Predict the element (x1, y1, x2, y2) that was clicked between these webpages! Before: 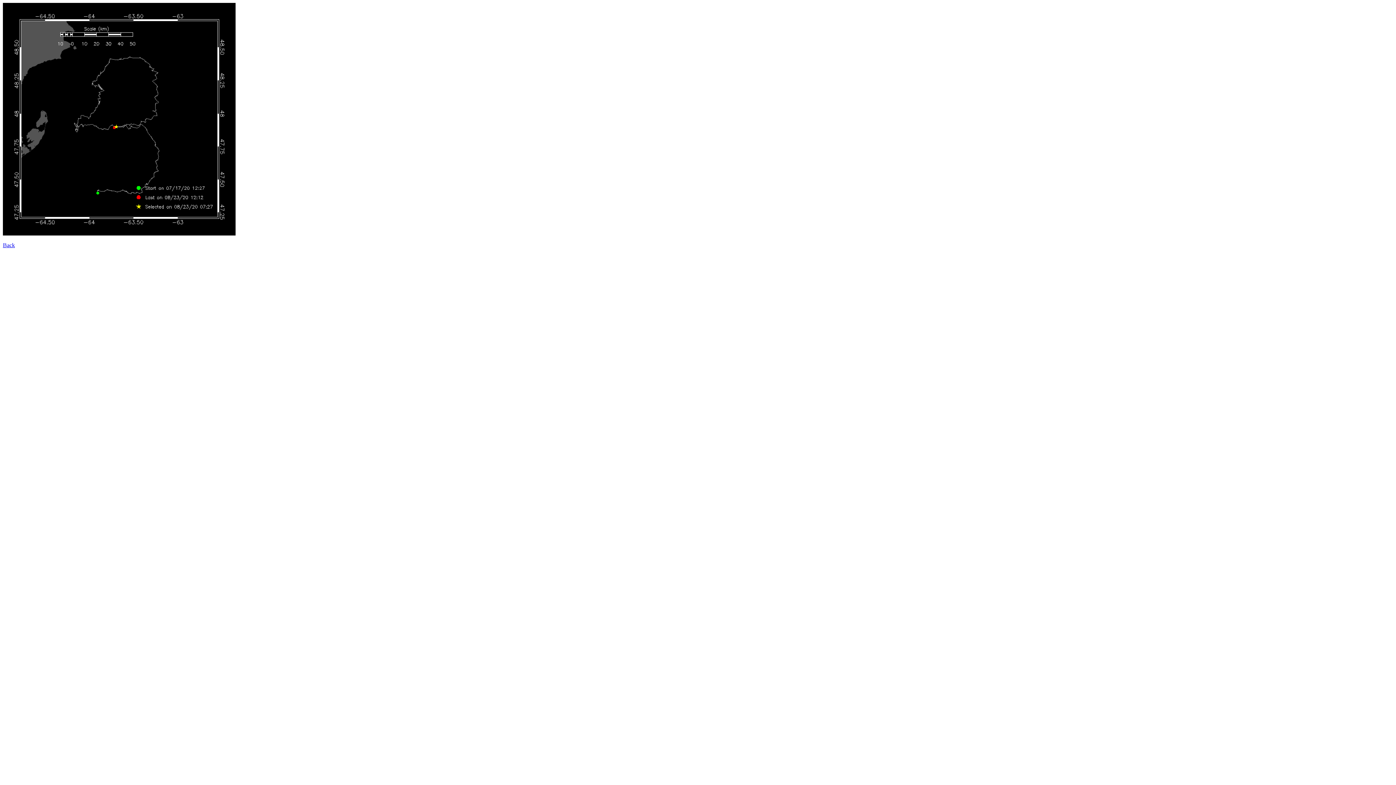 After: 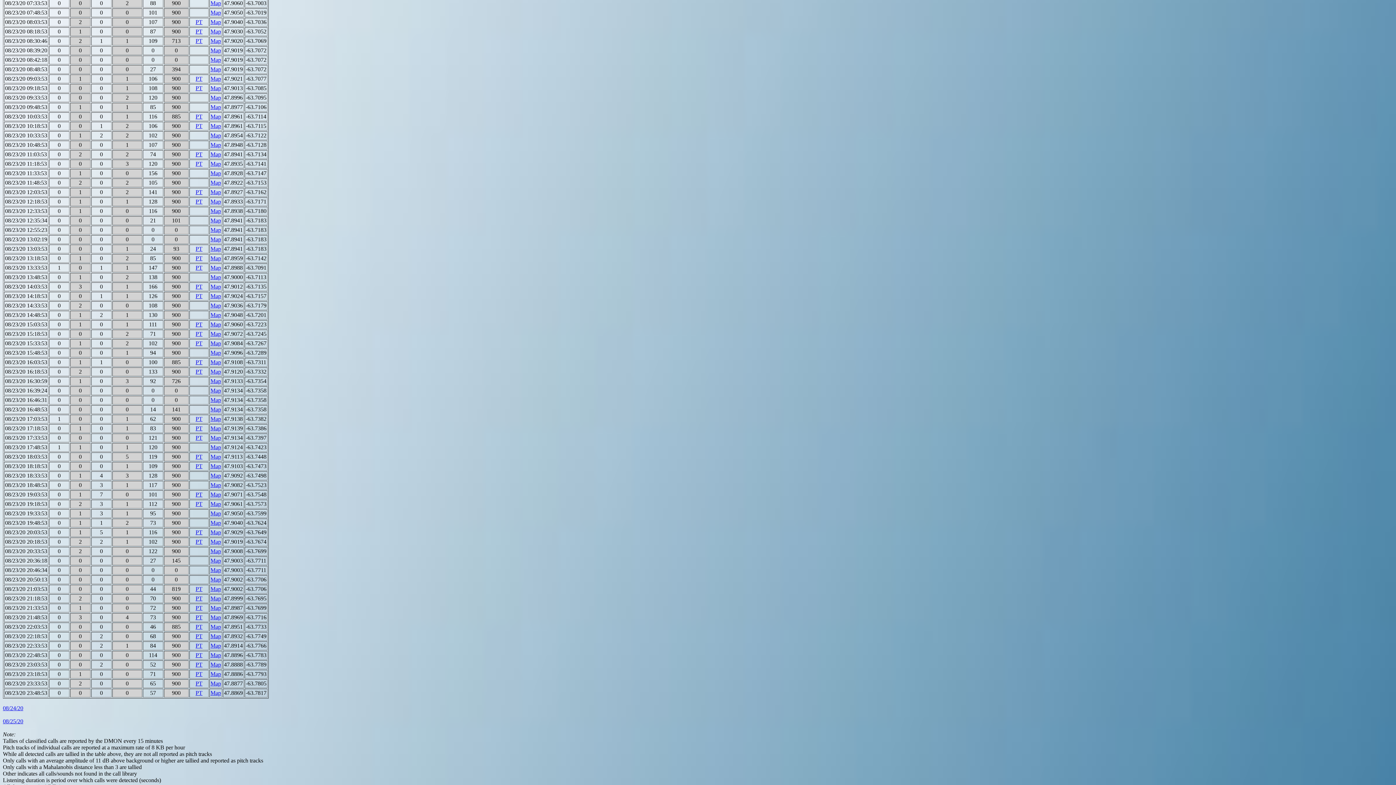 Action: bbox: (2, 242, 14, 248) label: Back